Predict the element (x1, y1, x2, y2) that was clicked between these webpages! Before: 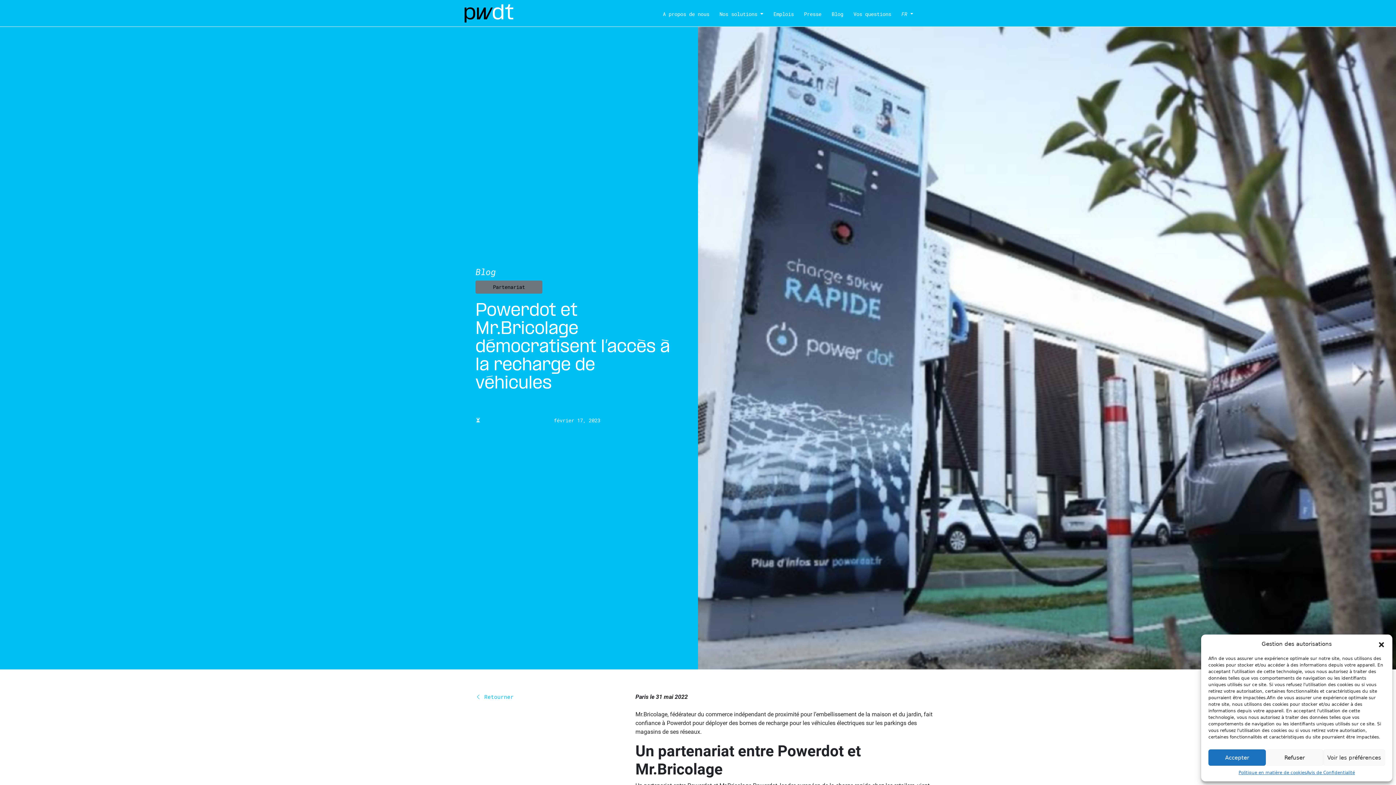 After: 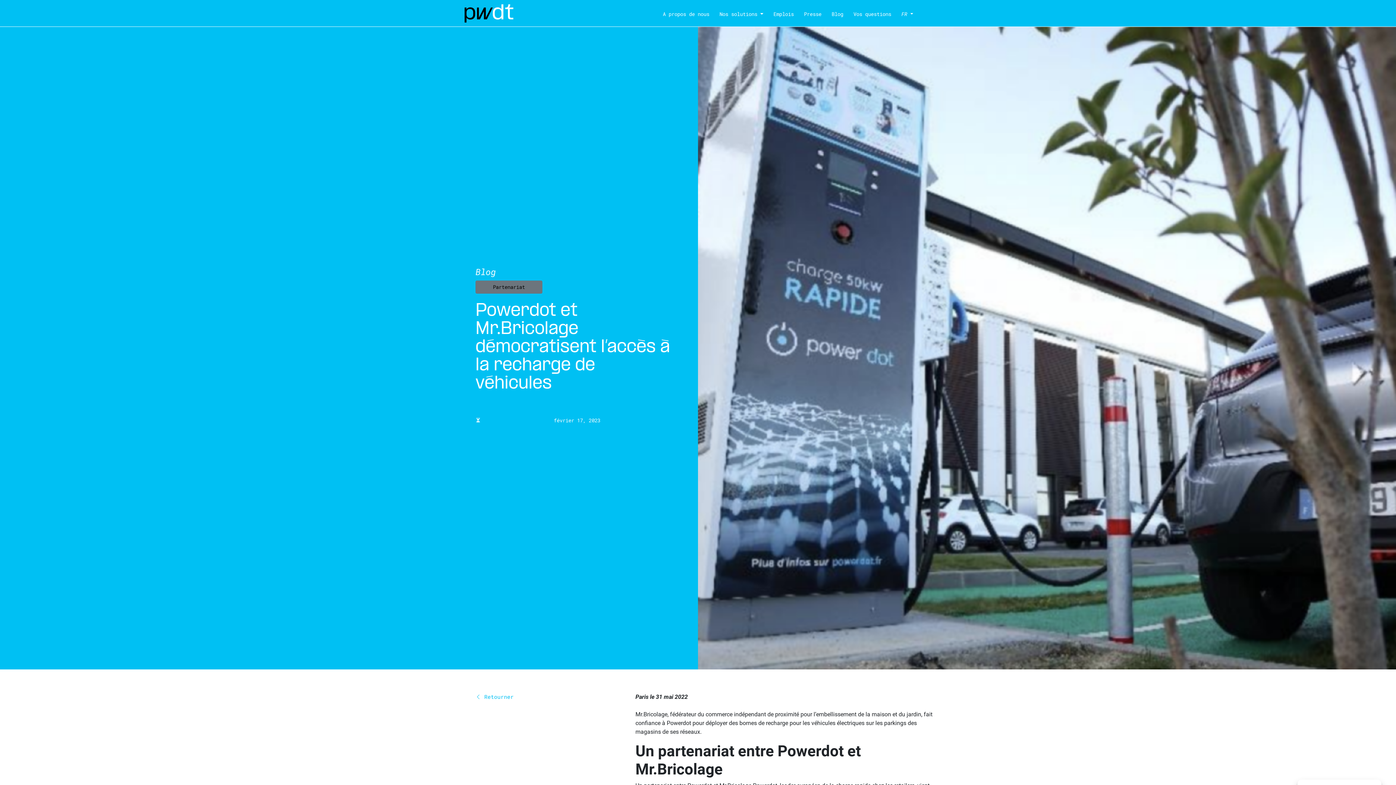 Action: bbox: (1266, 749, 1323, 766) label: Refuser